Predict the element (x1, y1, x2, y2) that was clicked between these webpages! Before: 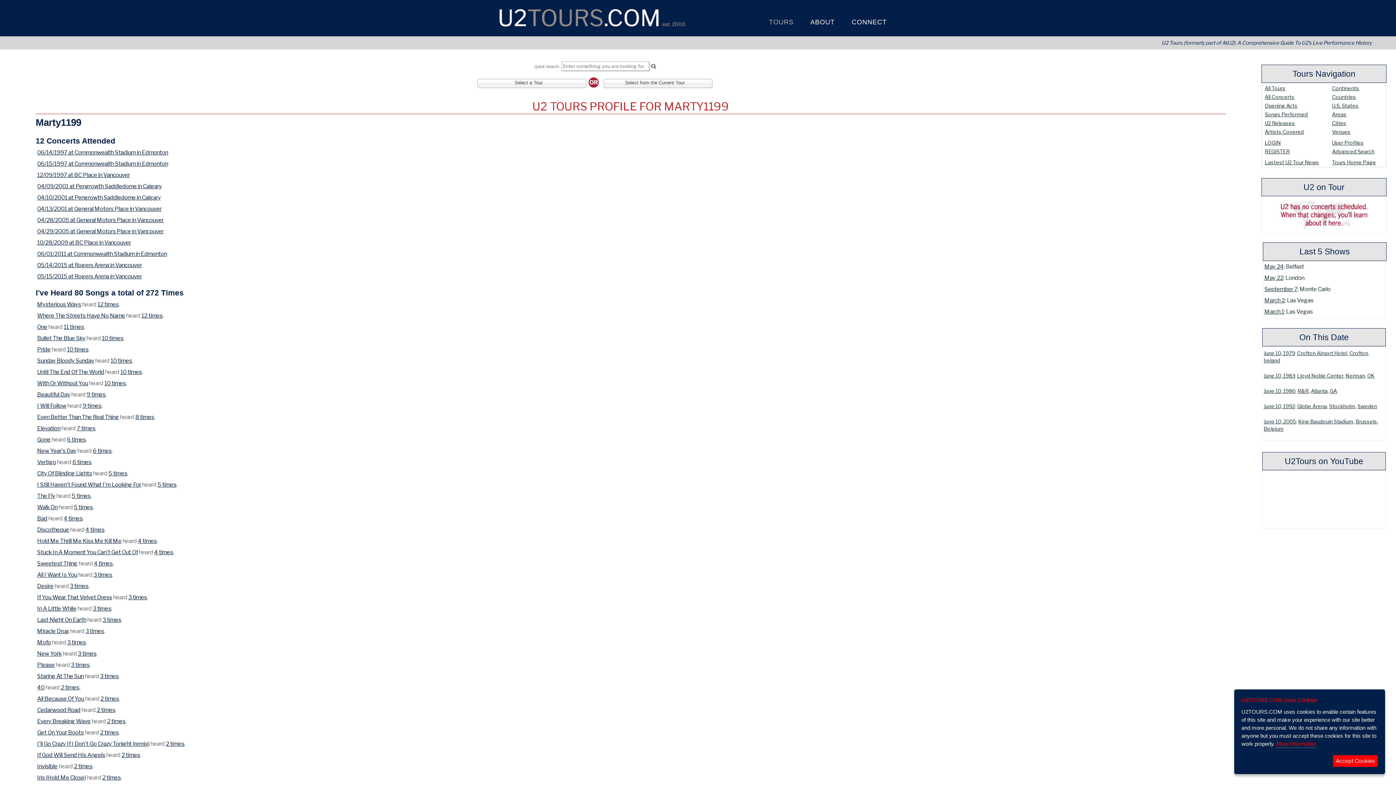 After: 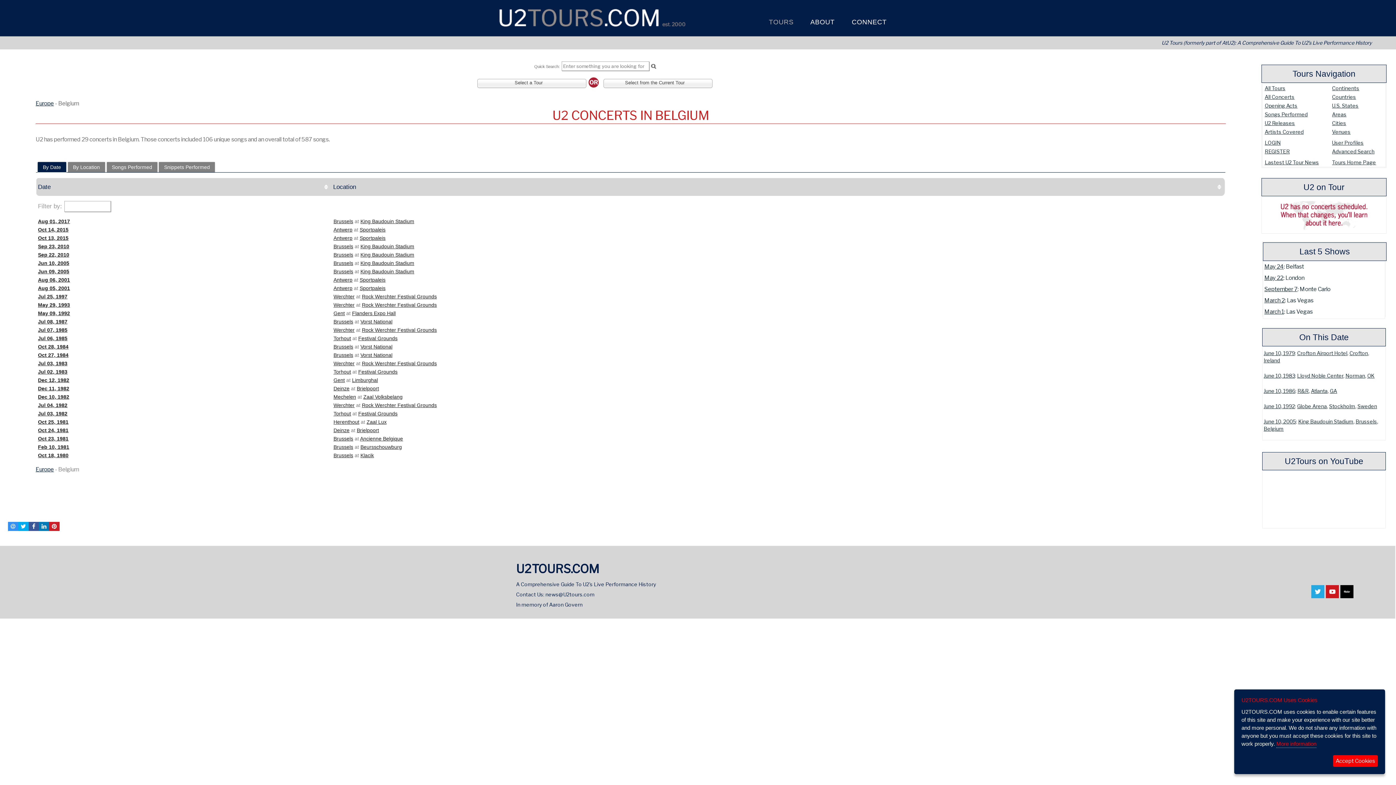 Action: label: View this tours/country bbox: (1264, 426, 1284, 431)